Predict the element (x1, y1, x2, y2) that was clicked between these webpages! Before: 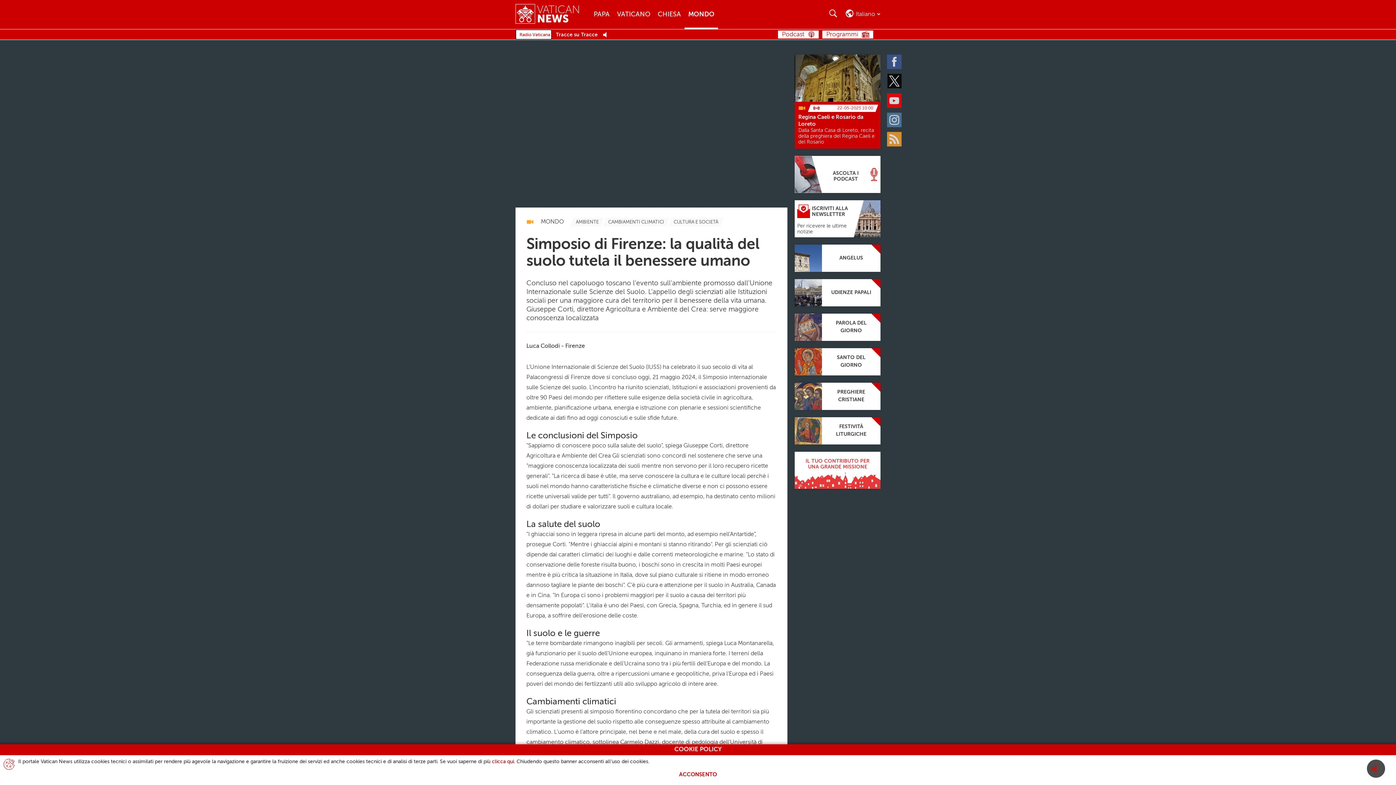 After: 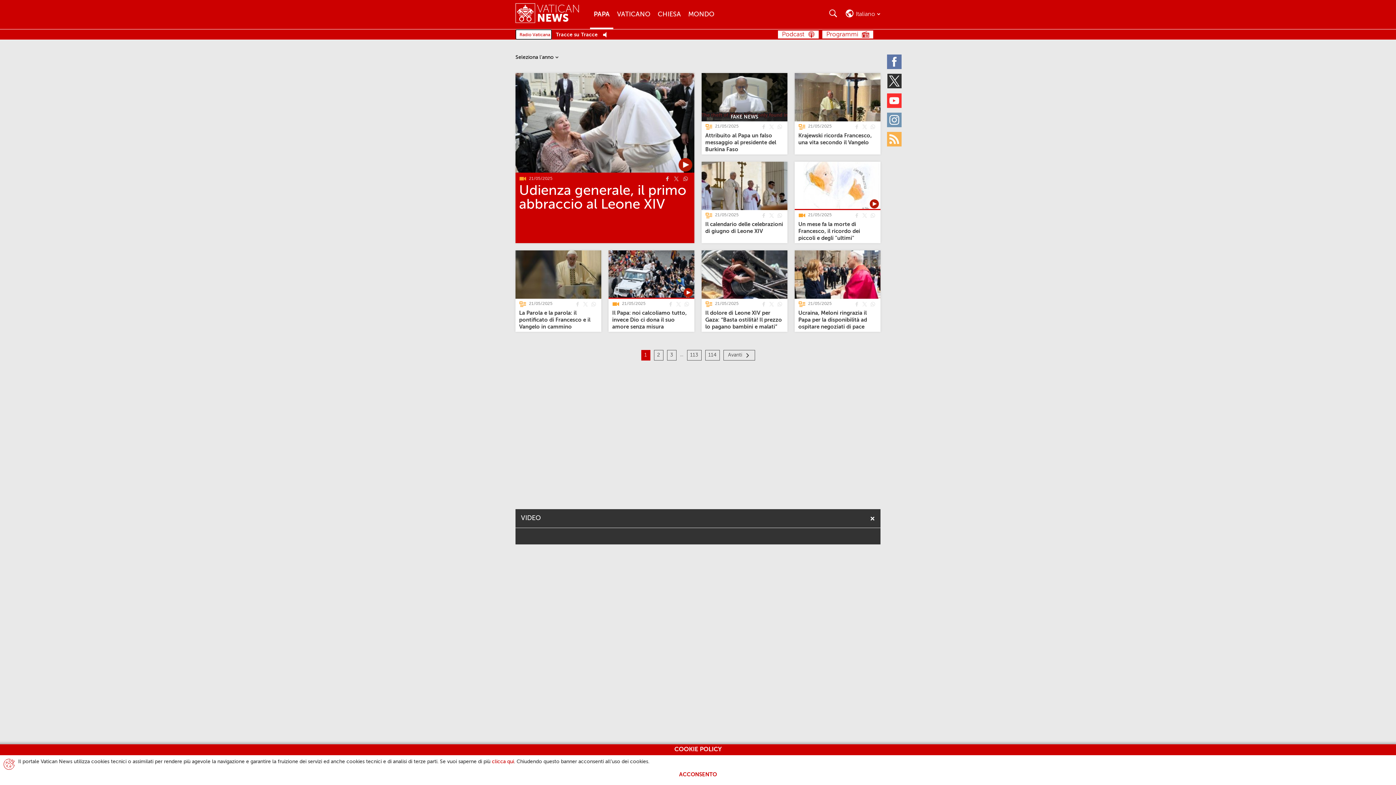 Action: bbox: (590, 0, 613, 29) label: Papa